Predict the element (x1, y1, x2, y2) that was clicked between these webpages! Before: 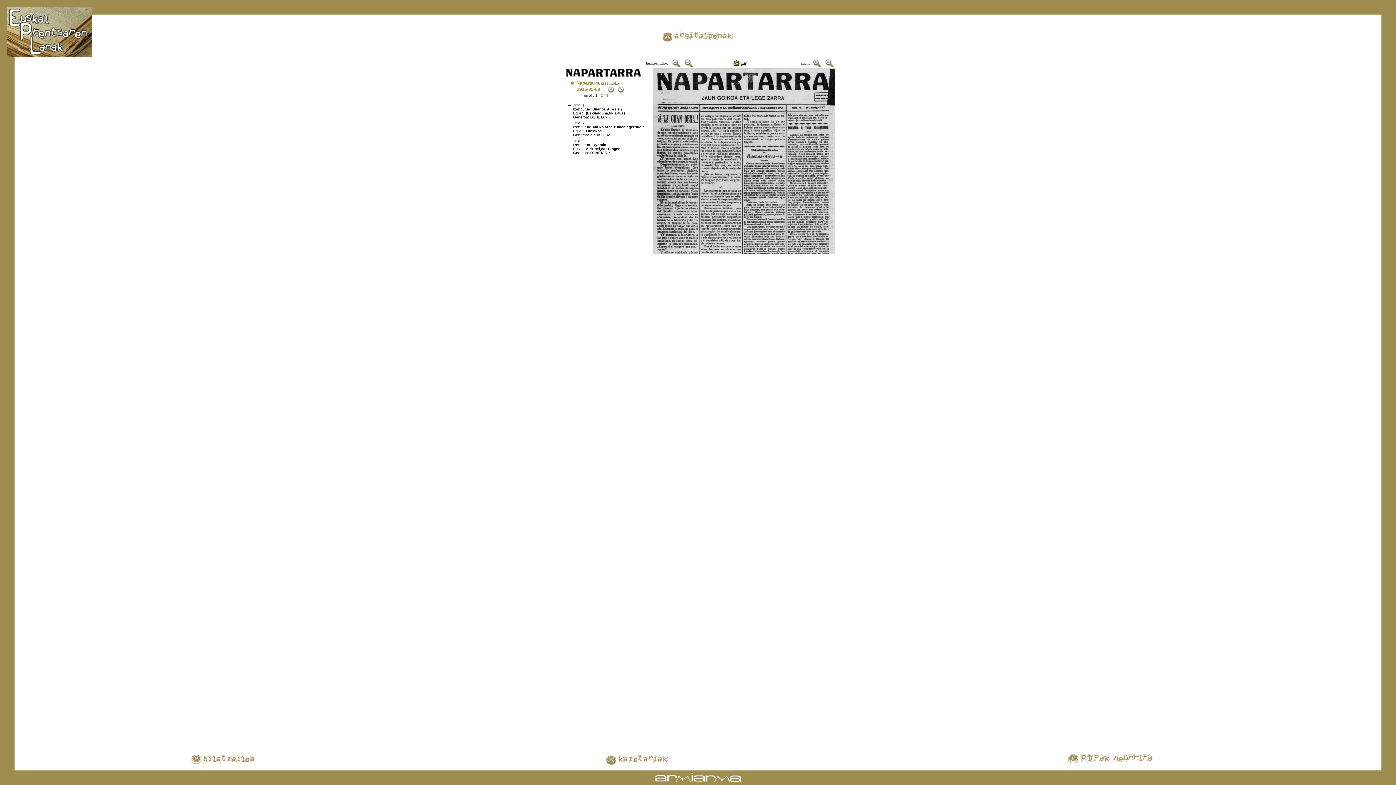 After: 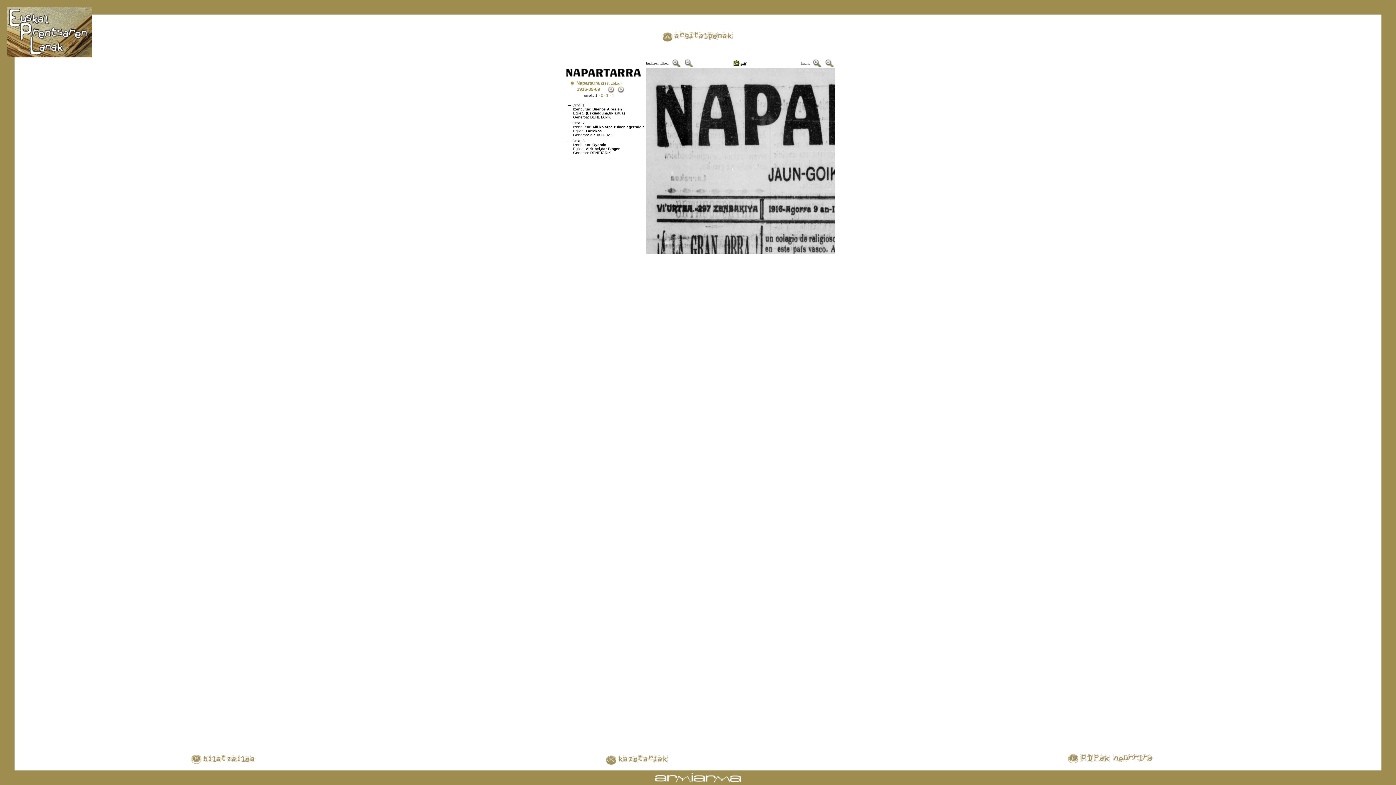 Action: bbox: (811, 59, 822, 65)